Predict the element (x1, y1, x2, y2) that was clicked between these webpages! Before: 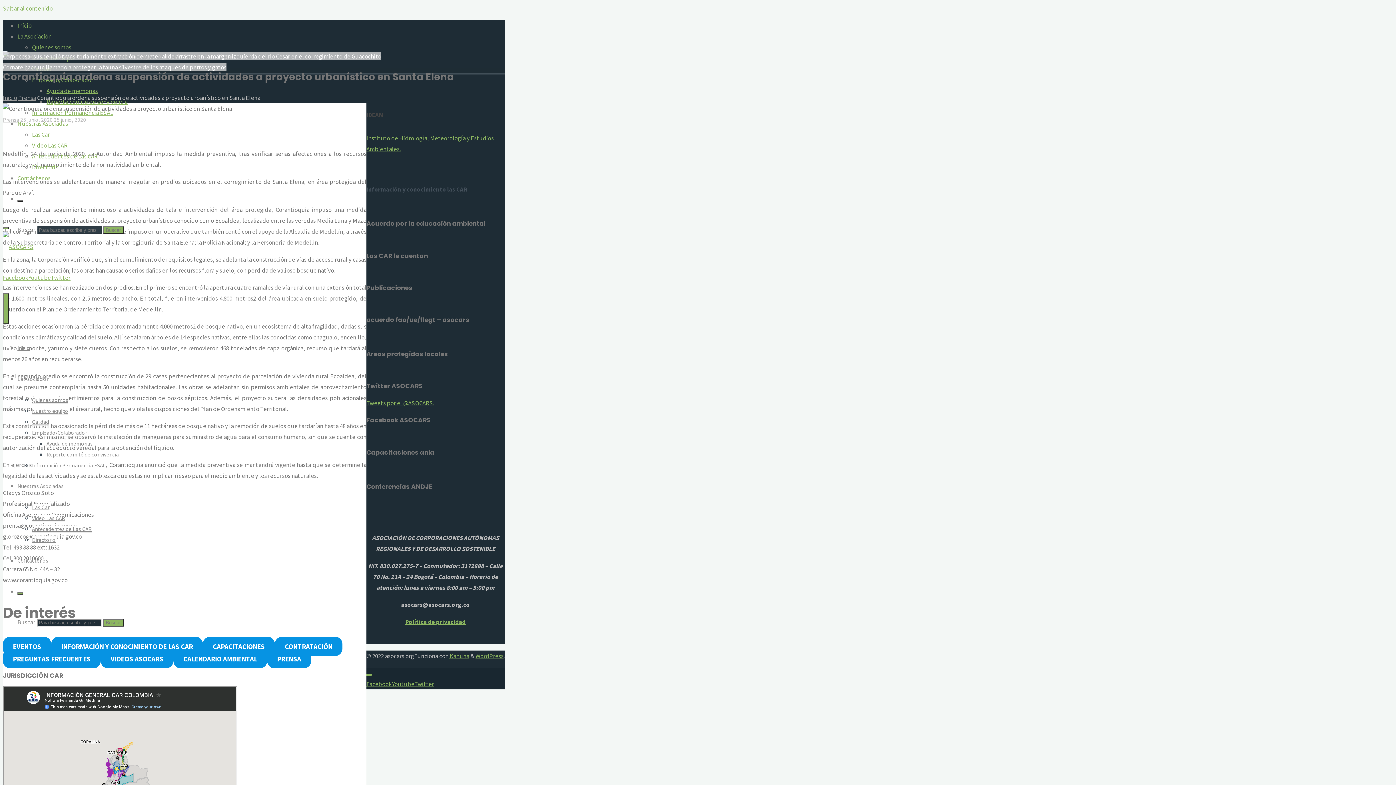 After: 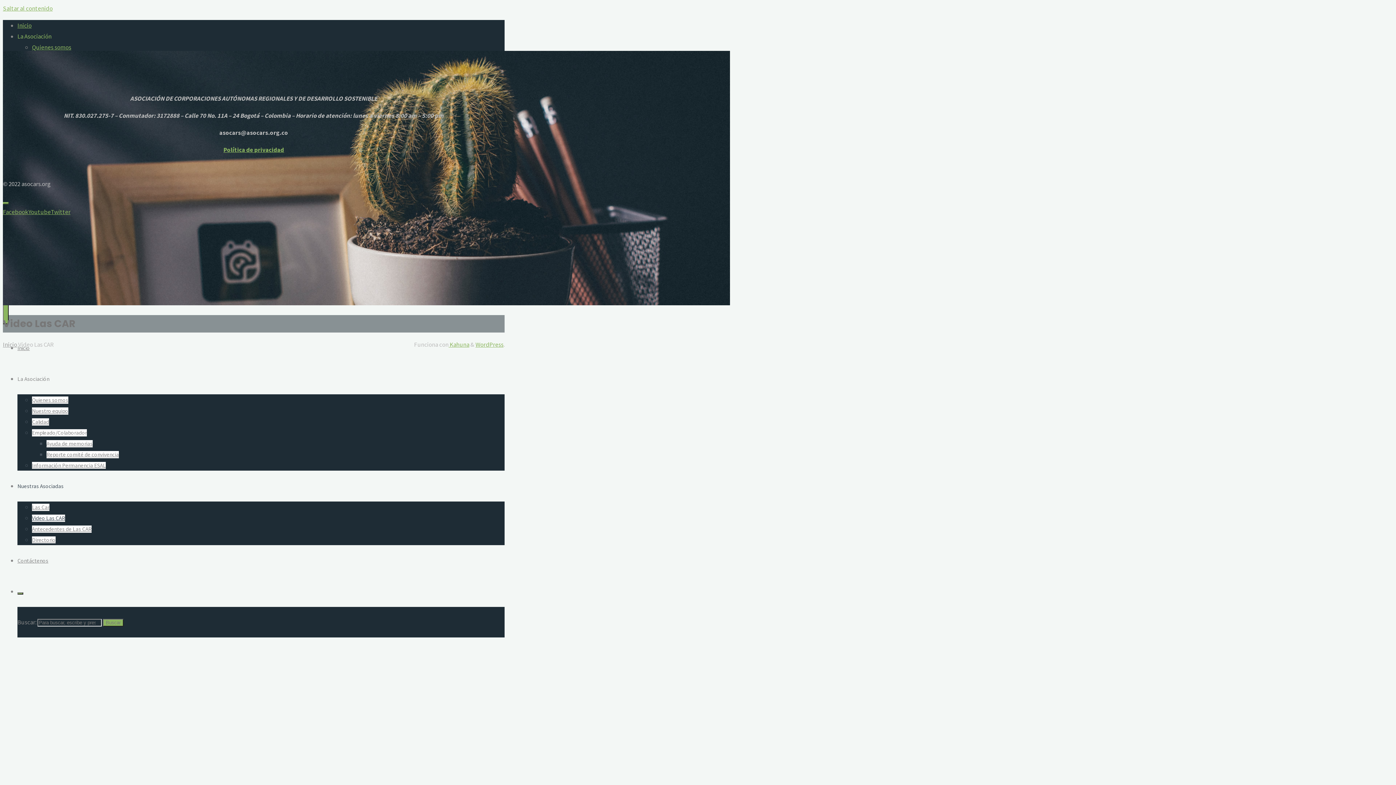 Action: label: Video Las CAR bbox: (32, 141, 67, 149)